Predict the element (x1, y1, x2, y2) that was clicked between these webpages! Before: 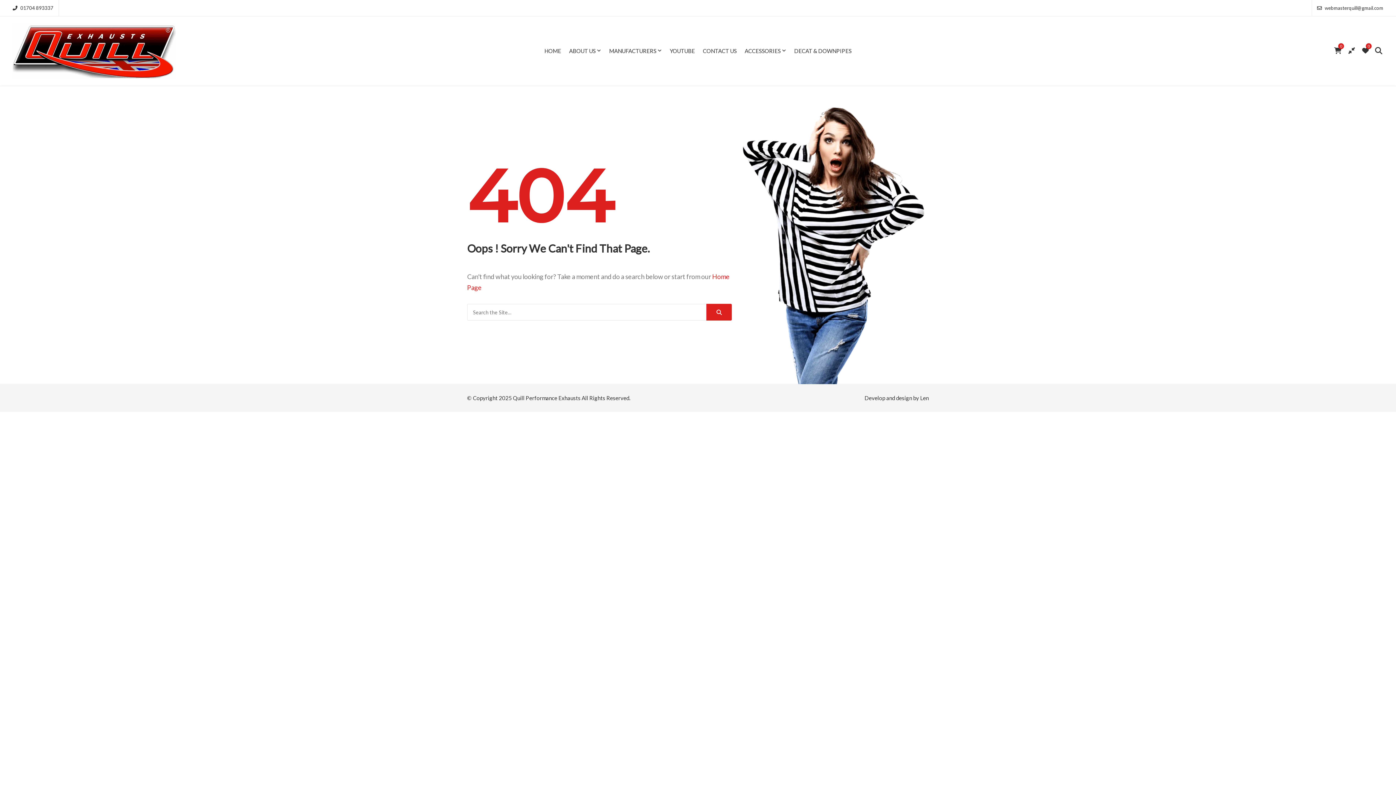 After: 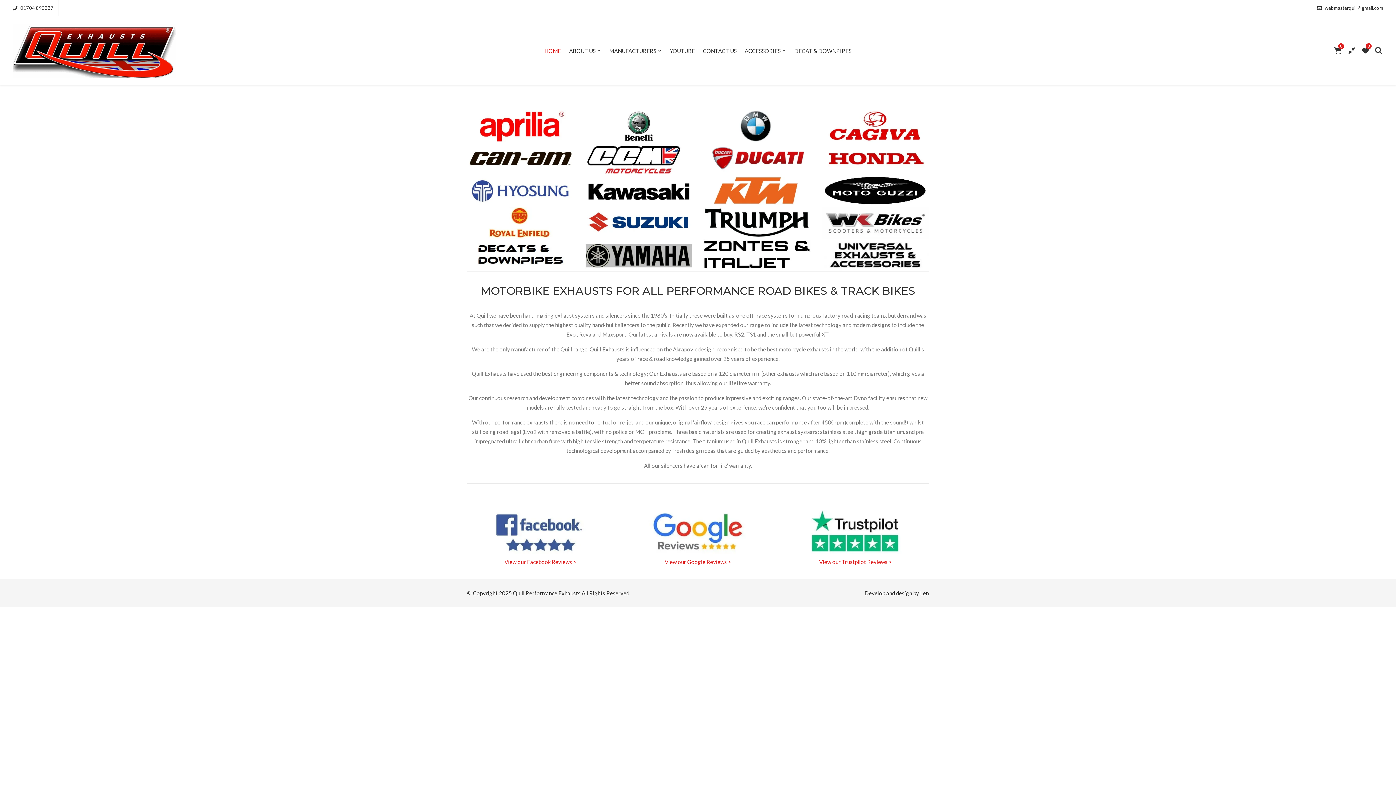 Action: bbox: (544, 40, 561, 61) label: HOME